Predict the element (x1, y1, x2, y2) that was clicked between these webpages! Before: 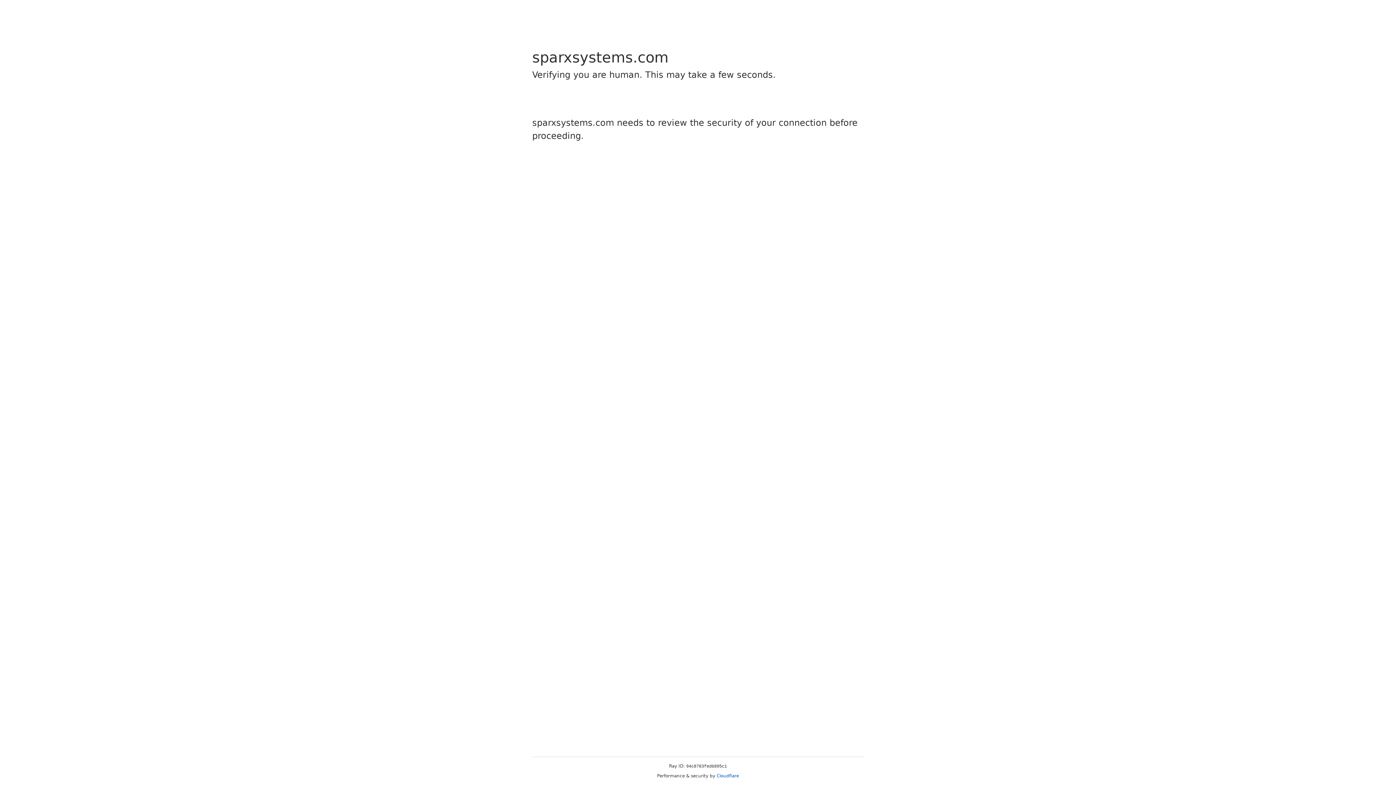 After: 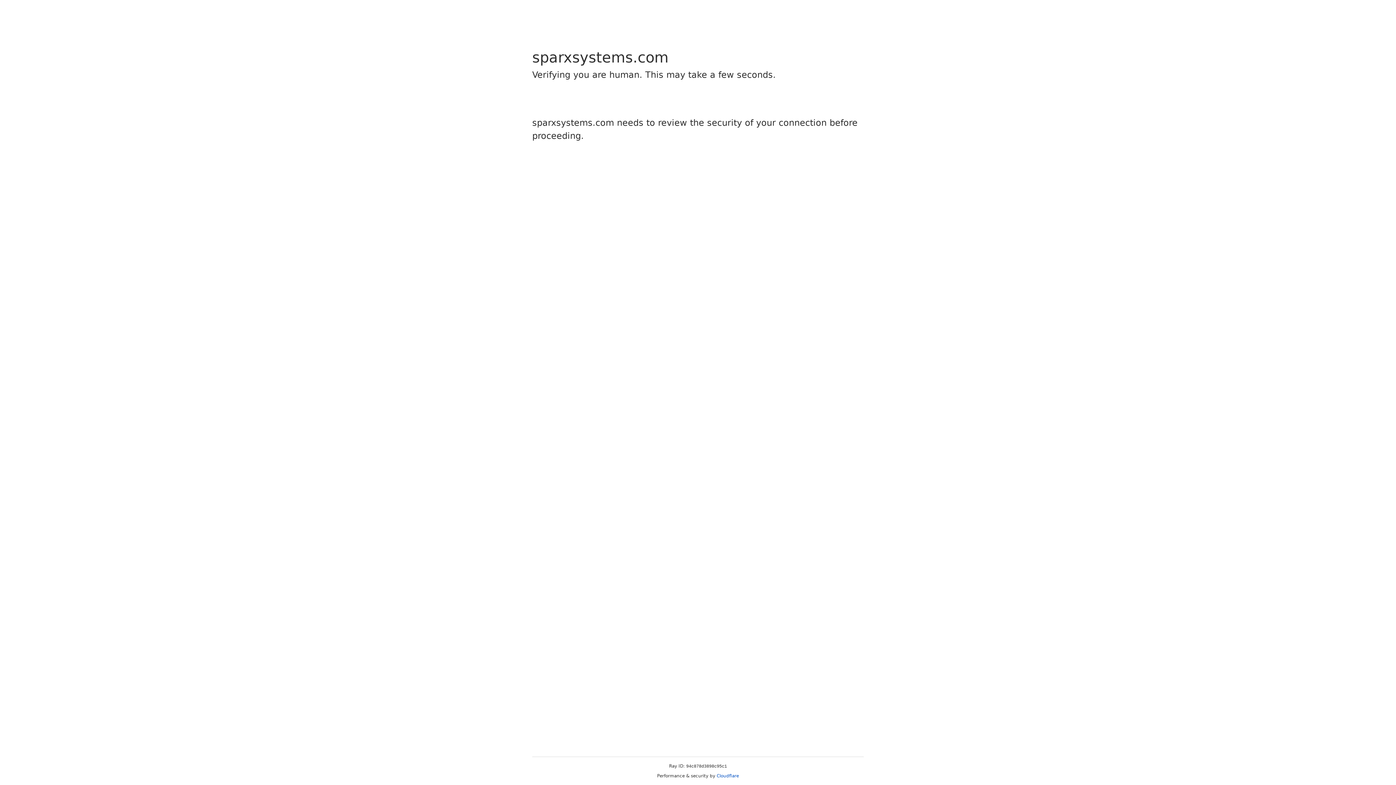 Action: bbox: (716, 773, 739, 778) label: Cloudflare